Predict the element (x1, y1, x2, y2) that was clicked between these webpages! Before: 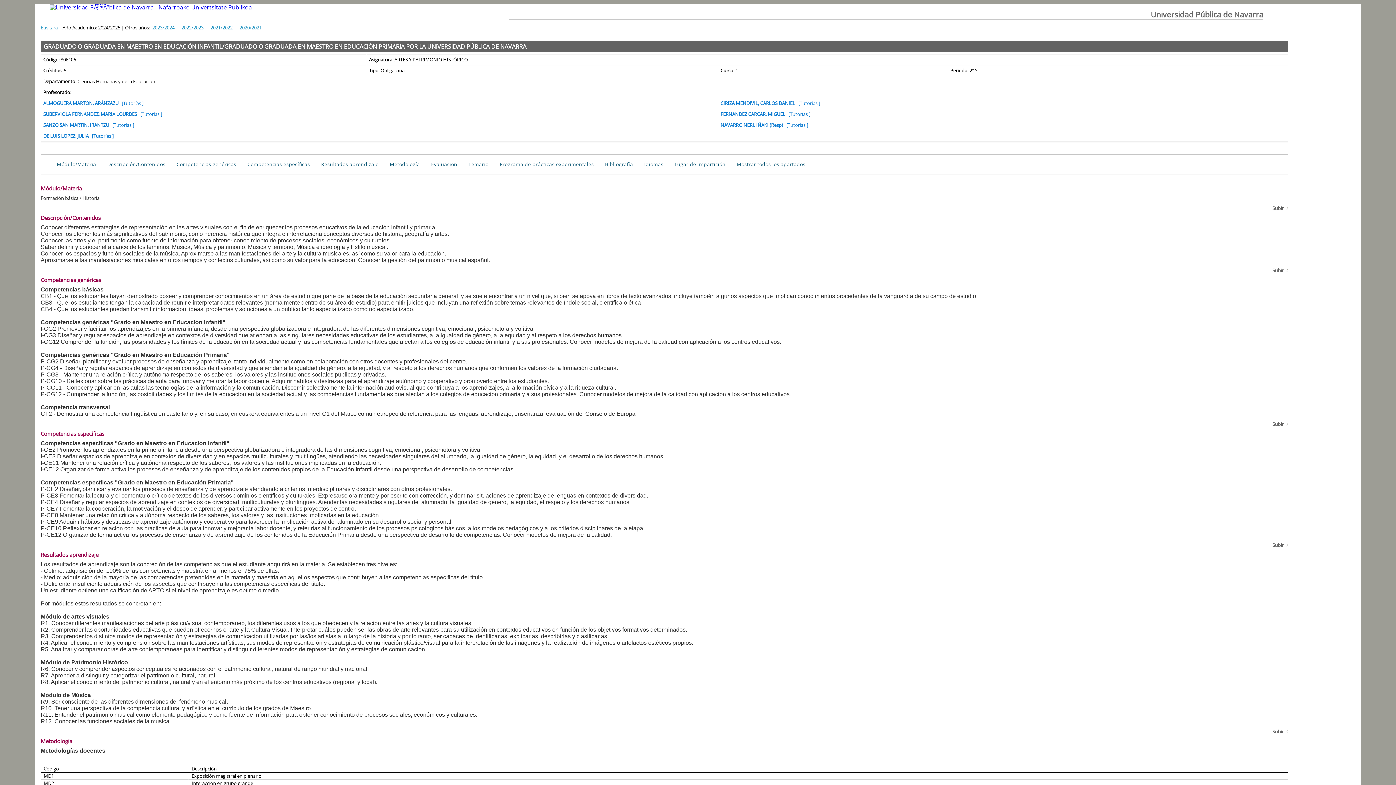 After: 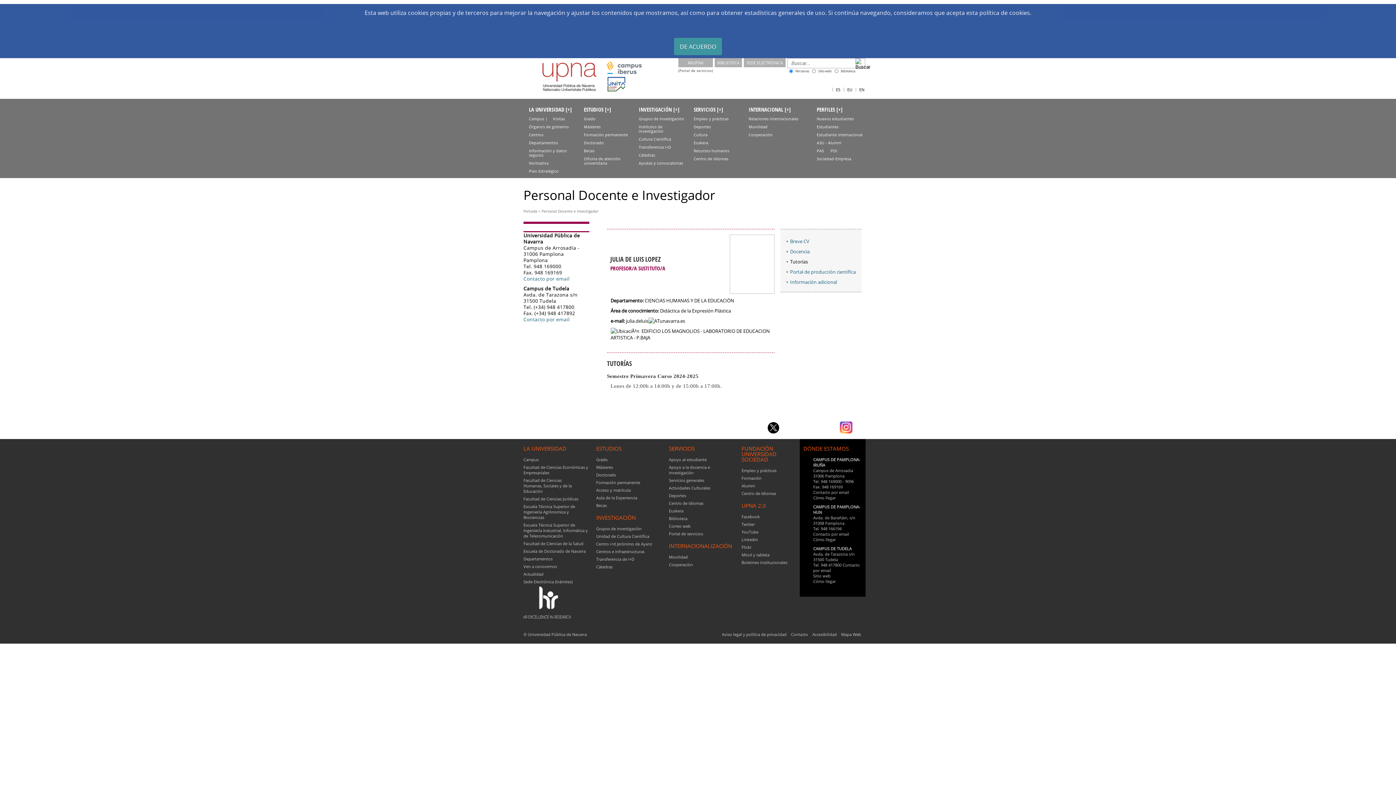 Action: label:   [Tutorías ] bbox: (89, 132, 113, 142)